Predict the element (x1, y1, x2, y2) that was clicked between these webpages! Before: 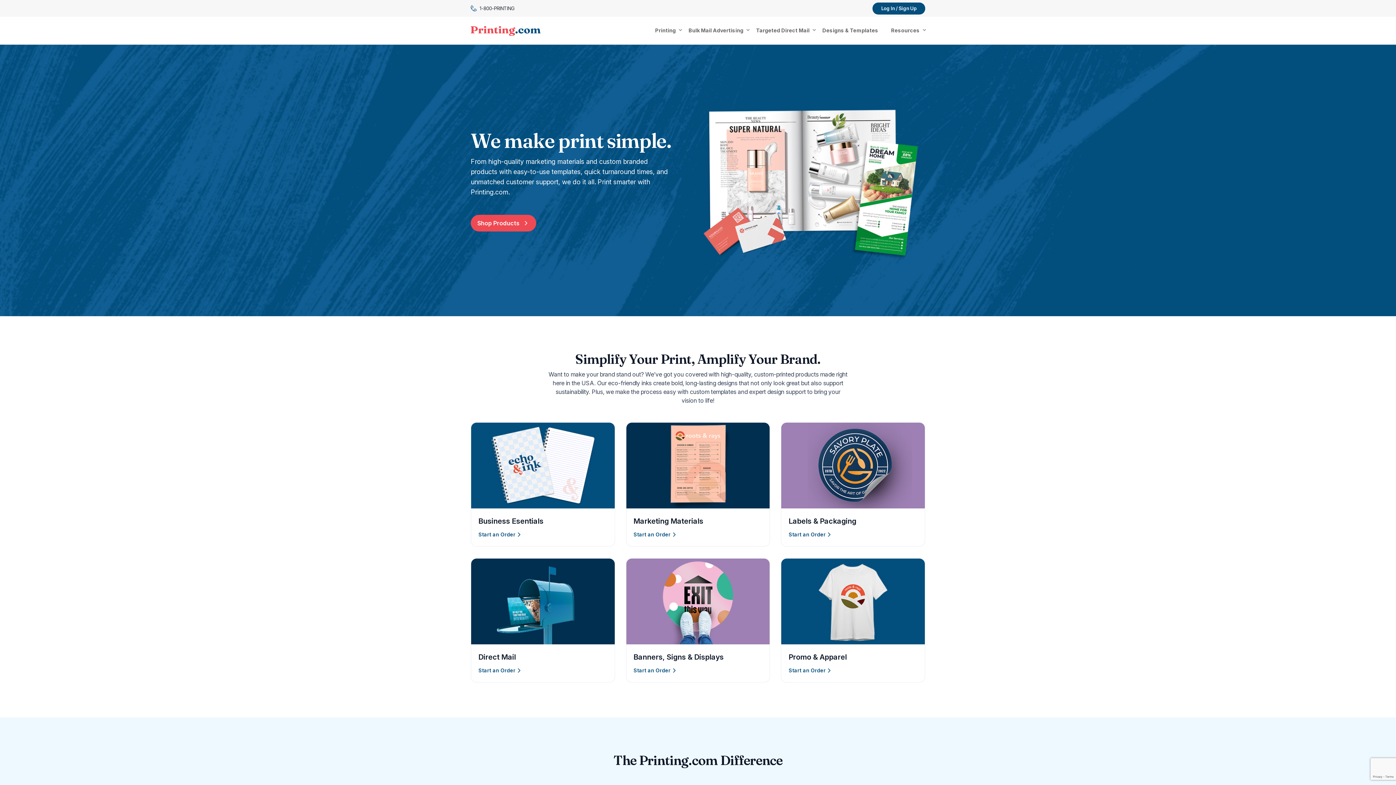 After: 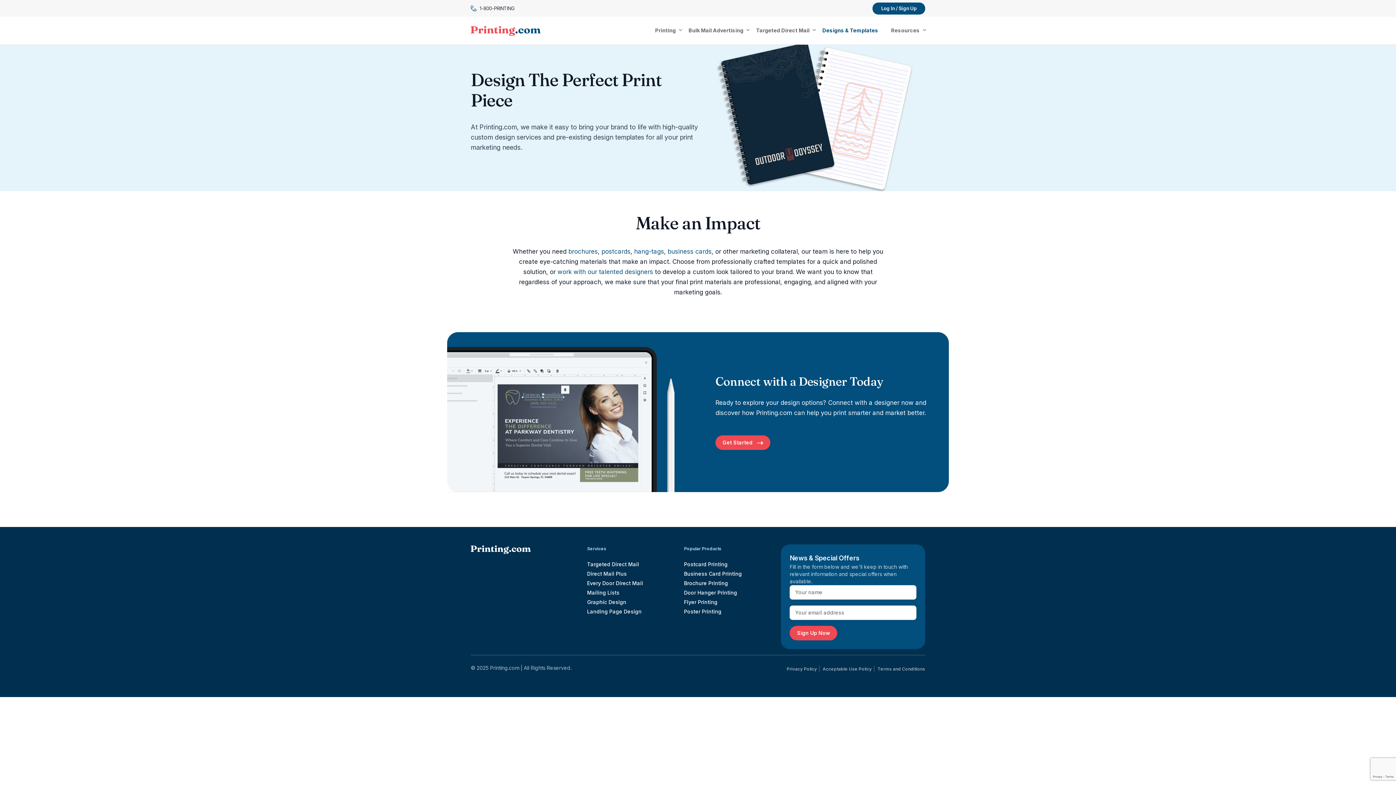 Action: label: Designs & Templates bbox: (817, 21, 884, 39)